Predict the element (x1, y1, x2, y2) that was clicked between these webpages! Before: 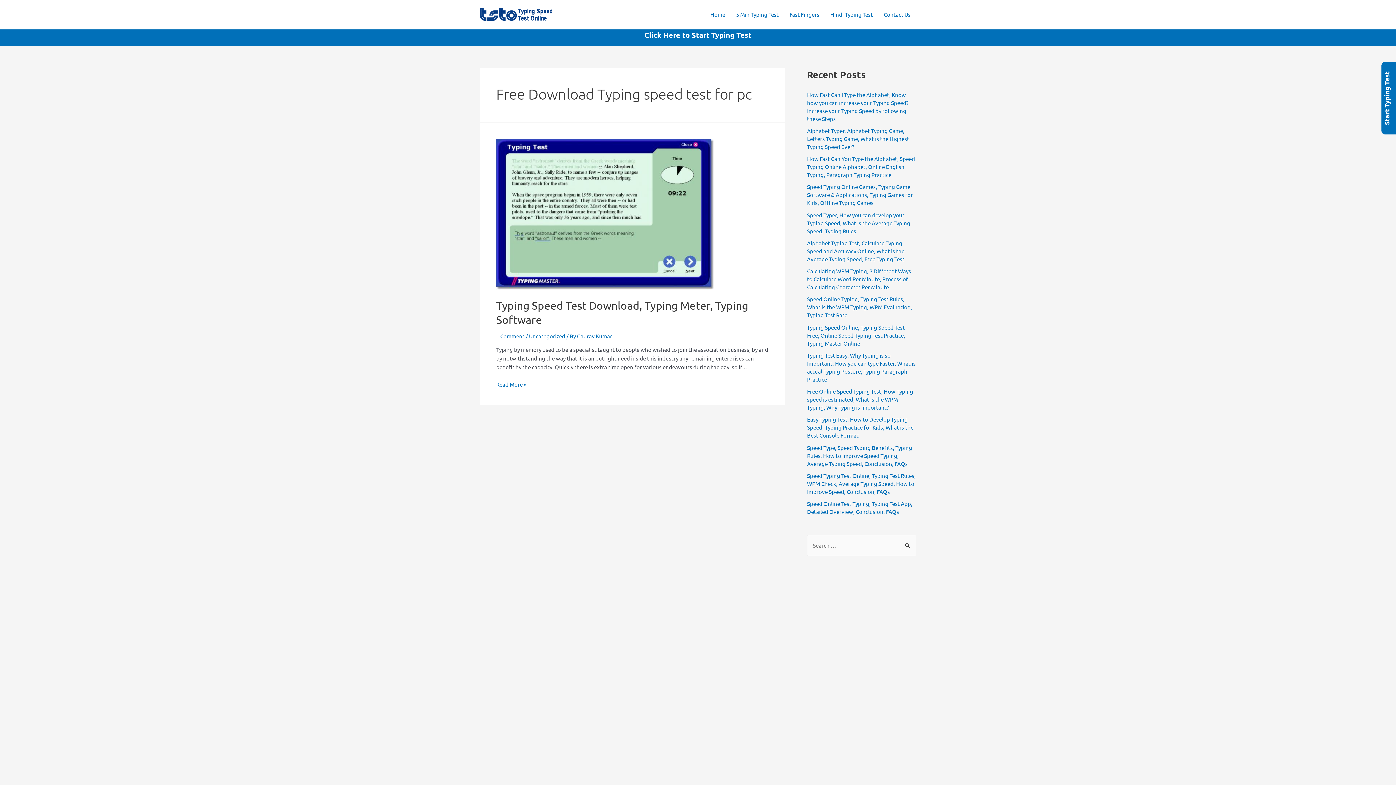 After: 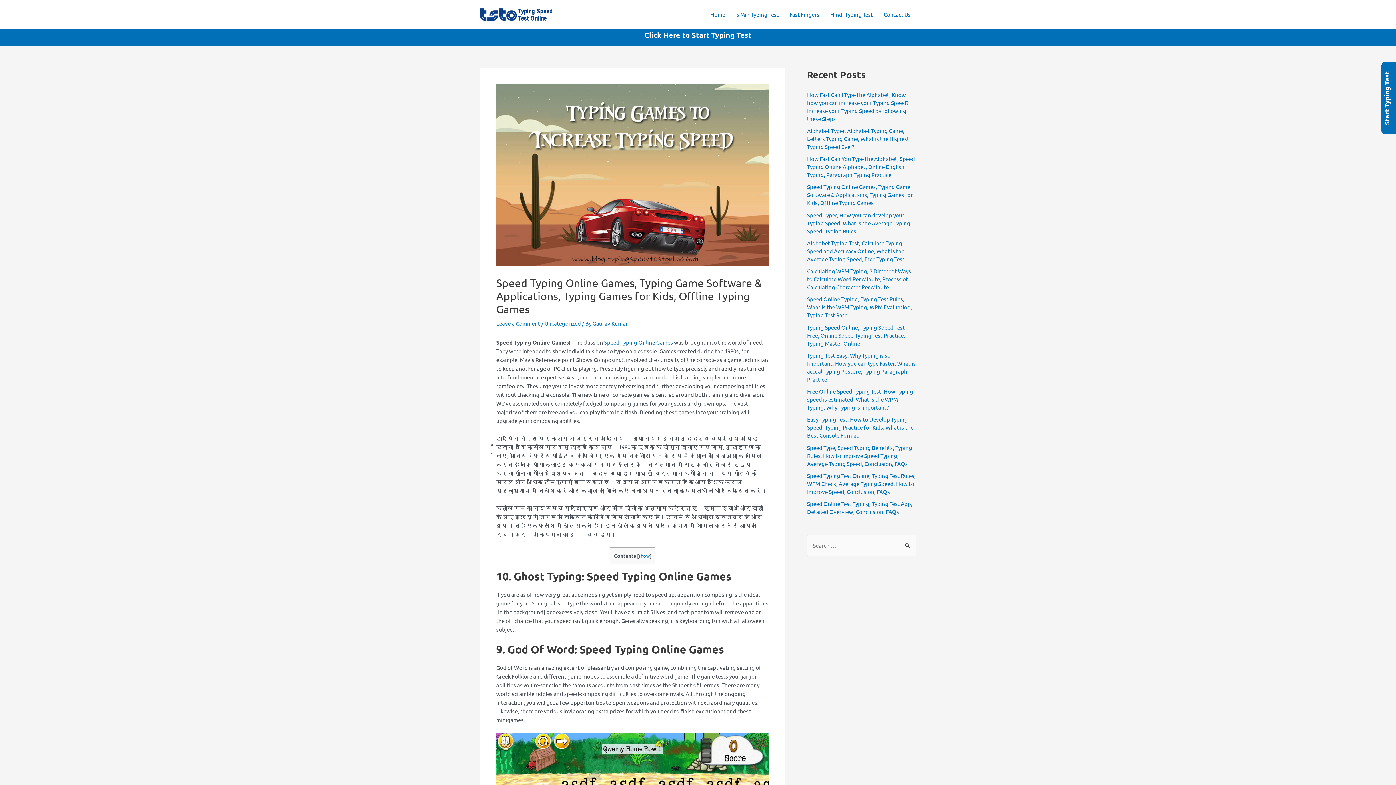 Action: label: Speed Typing Online Games, Typing Game Software & Applications, Typing Games for Kids, Offline Typing Games bbox: (807, 183, 913, 206)